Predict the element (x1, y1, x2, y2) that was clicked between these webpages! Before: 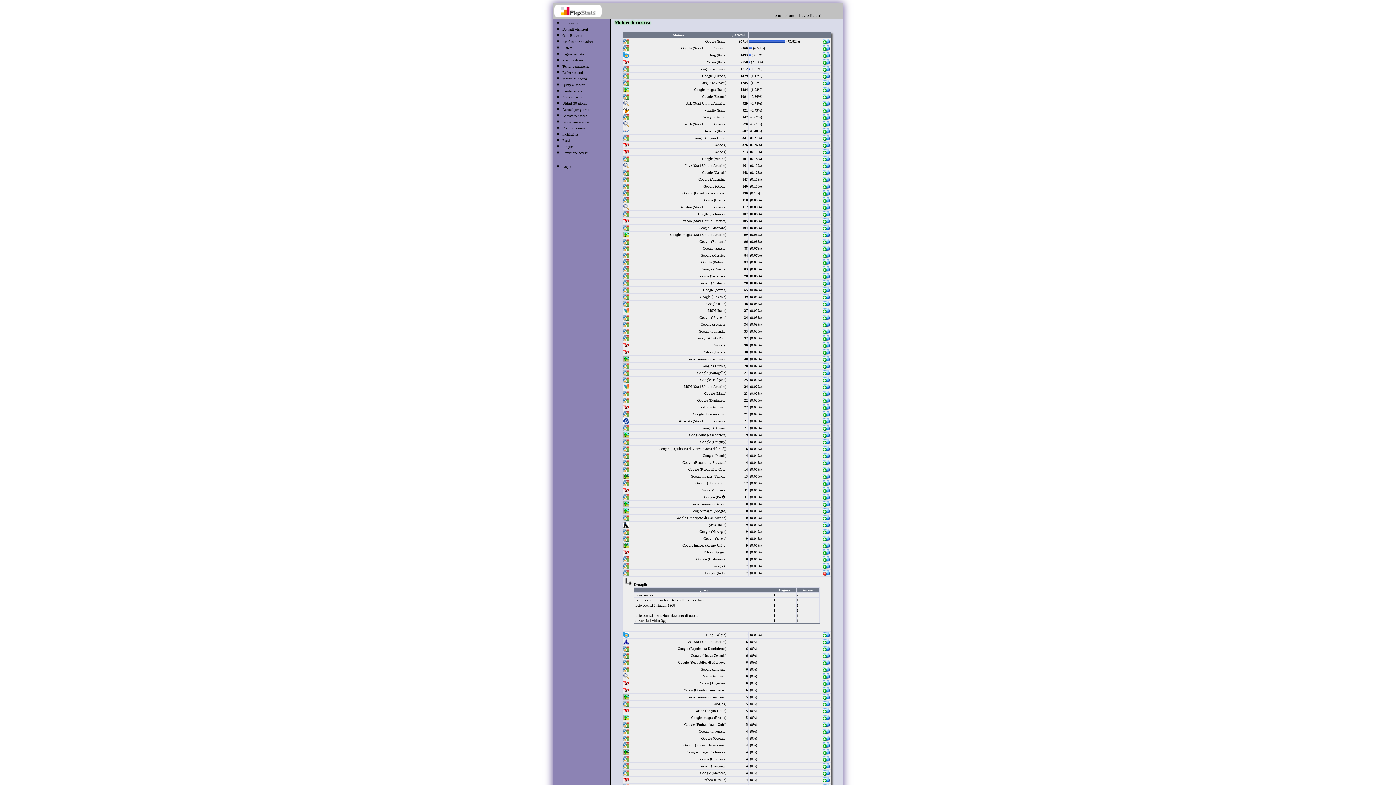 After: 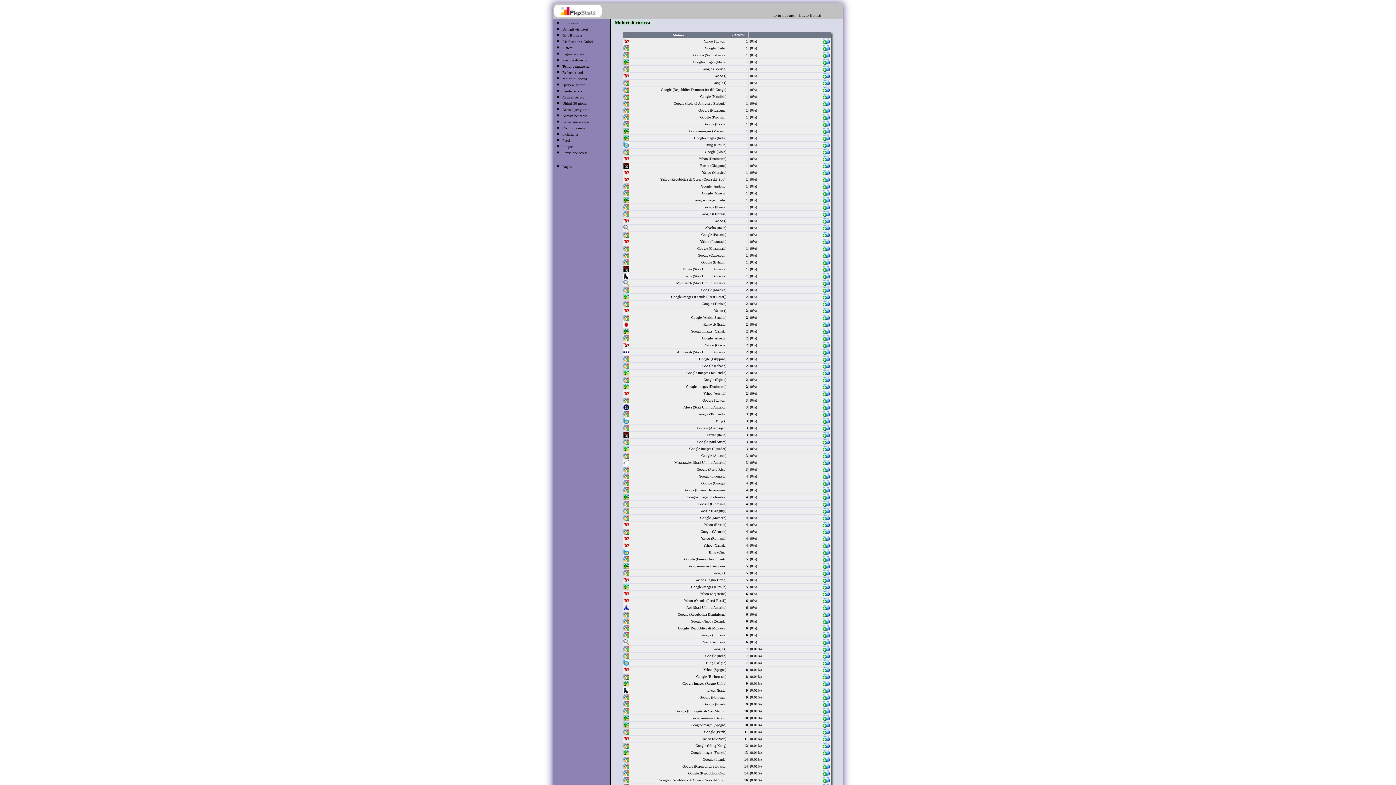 Action: bbox: (727, 32, 748, 37) label:  Accessi